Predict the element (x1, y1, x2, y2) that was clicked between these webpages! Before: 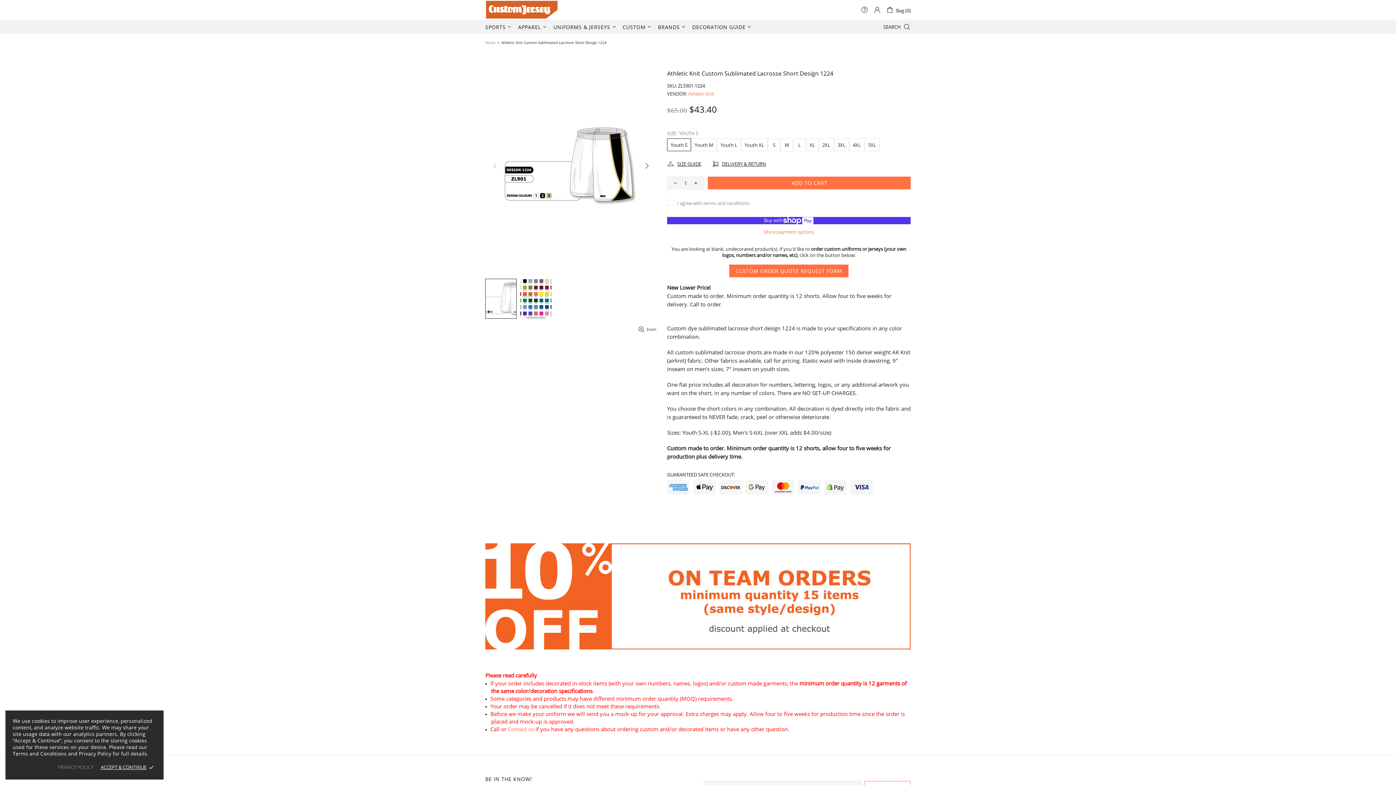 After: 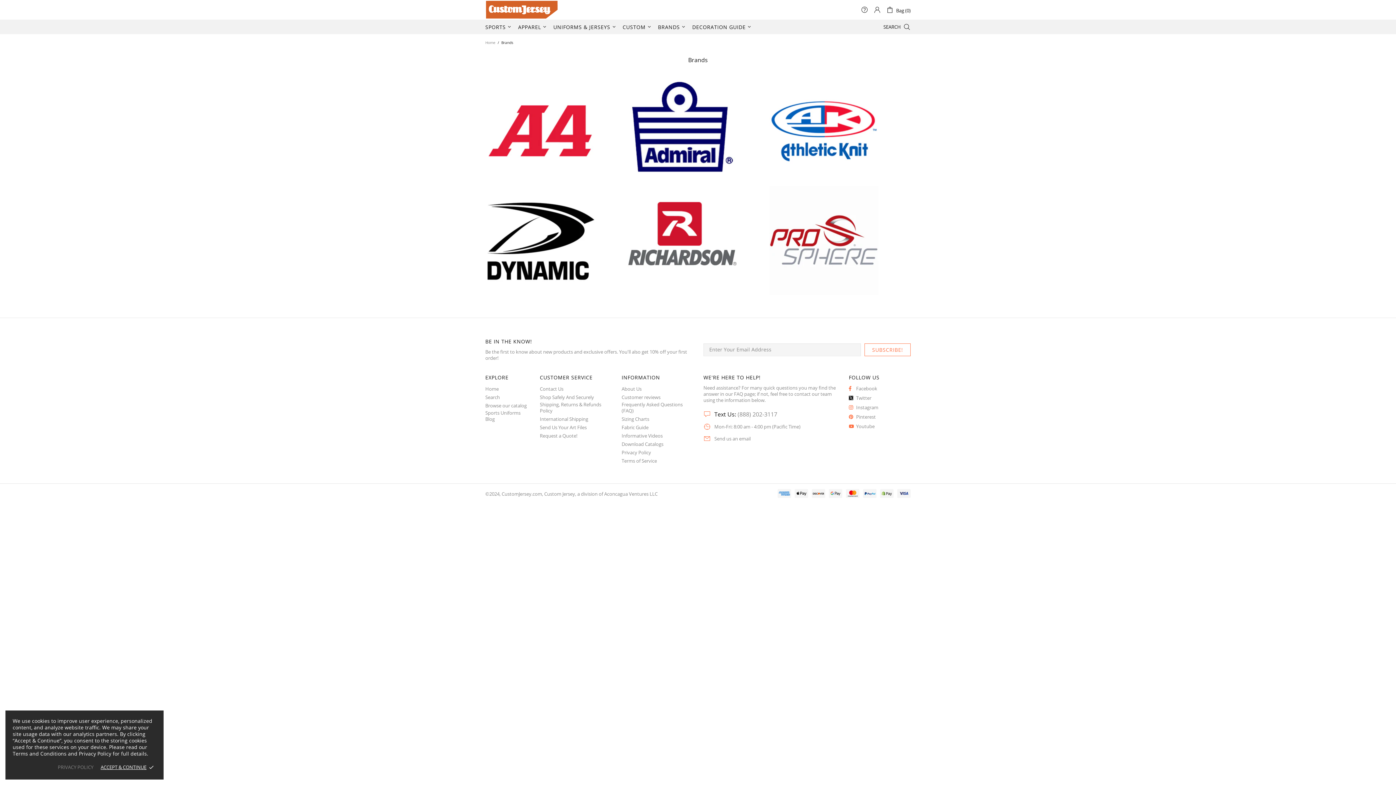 Action: label: BRANDS bbox: (655, 19, 689, 34)